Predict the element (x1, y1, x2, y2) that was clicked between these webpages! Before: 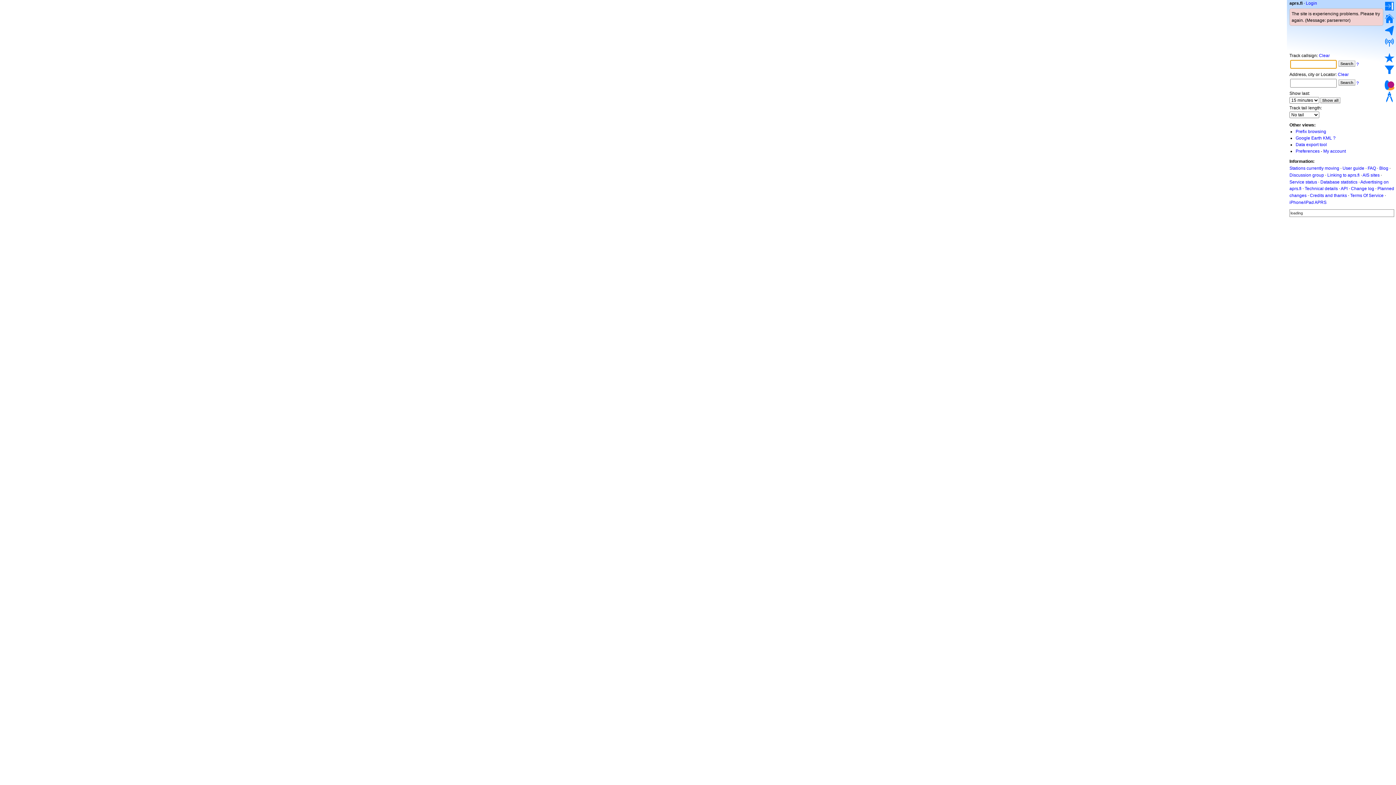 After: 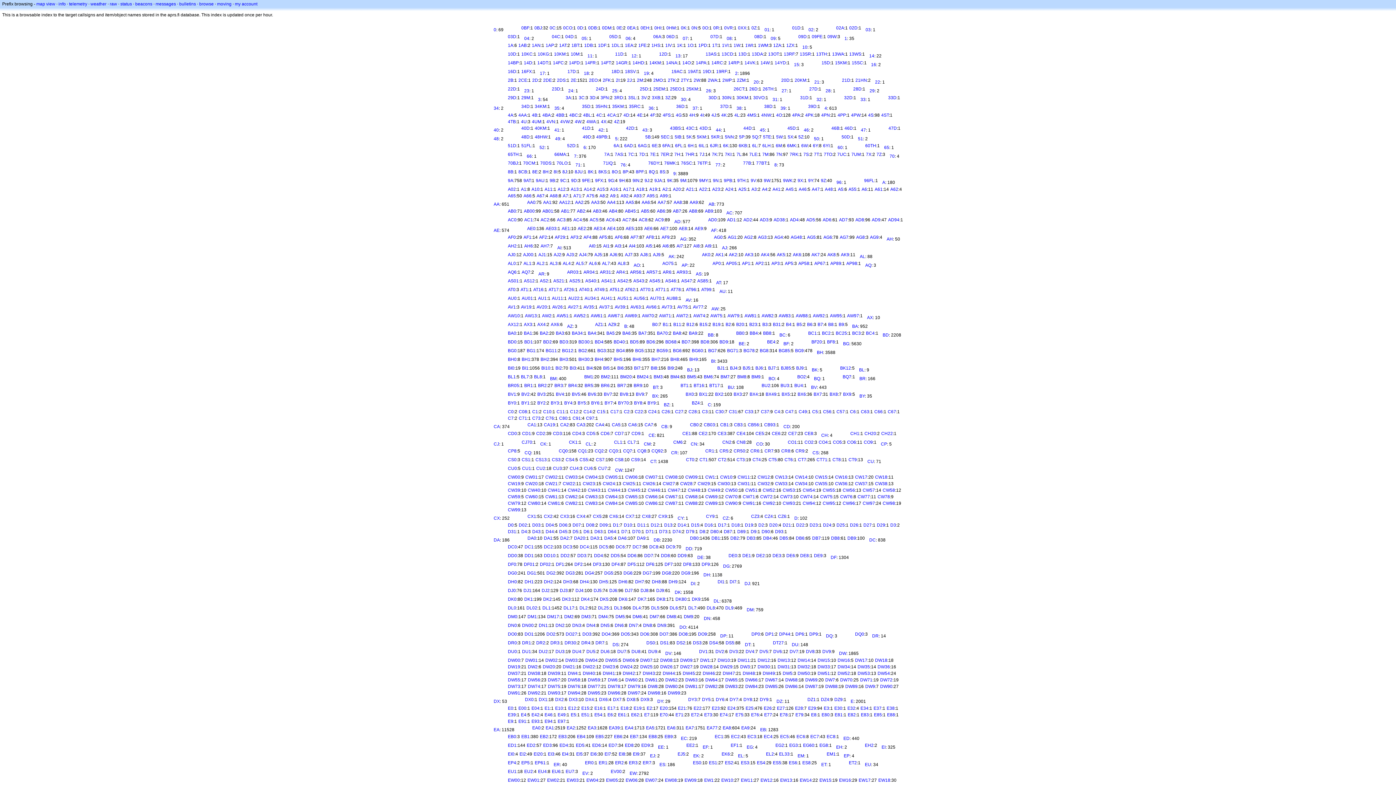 Action: bbox: (1296, 129, 1326, 134) label: Prefix browsing